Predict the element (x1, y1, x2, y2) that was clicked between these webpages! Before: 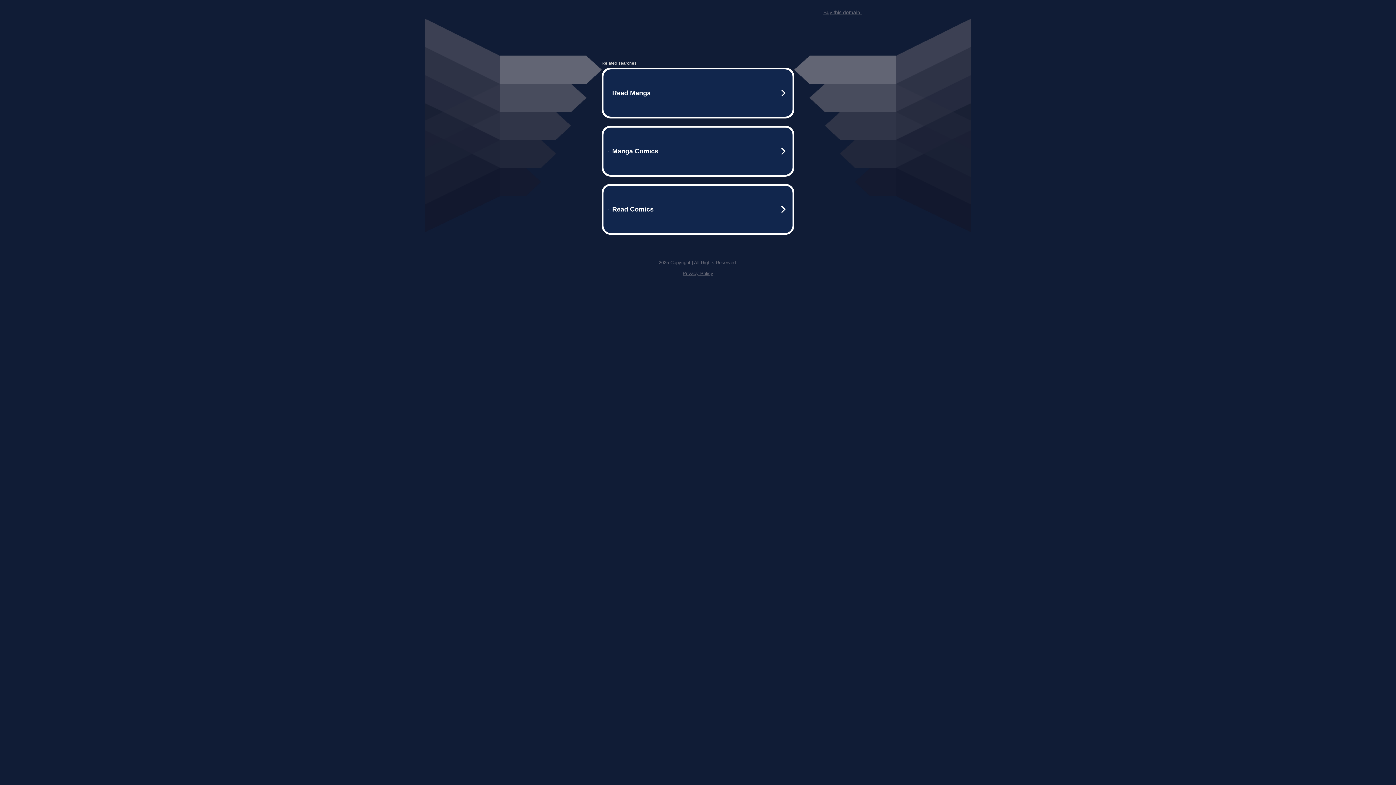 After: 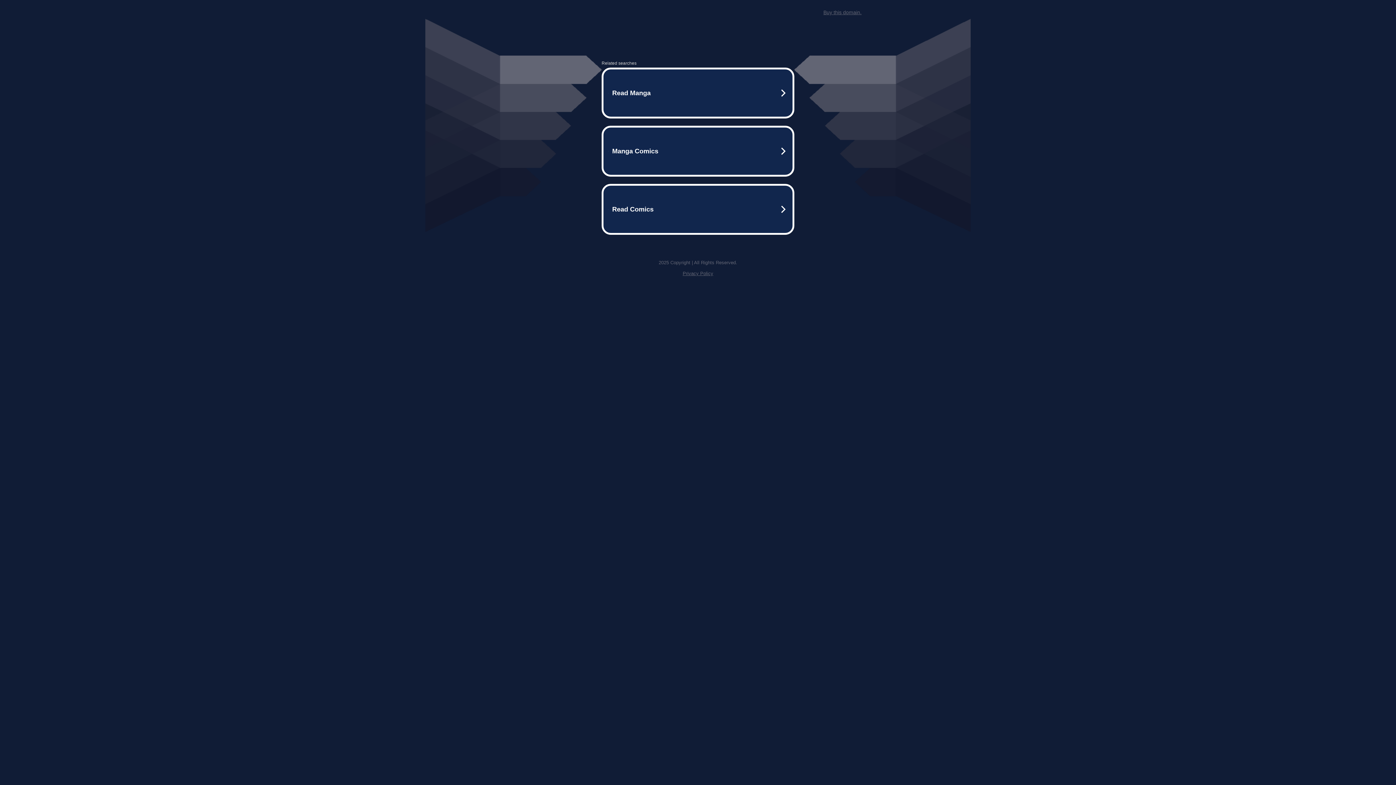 Action: label: Privacy Policy bbox: (682, 270, 713, 276)